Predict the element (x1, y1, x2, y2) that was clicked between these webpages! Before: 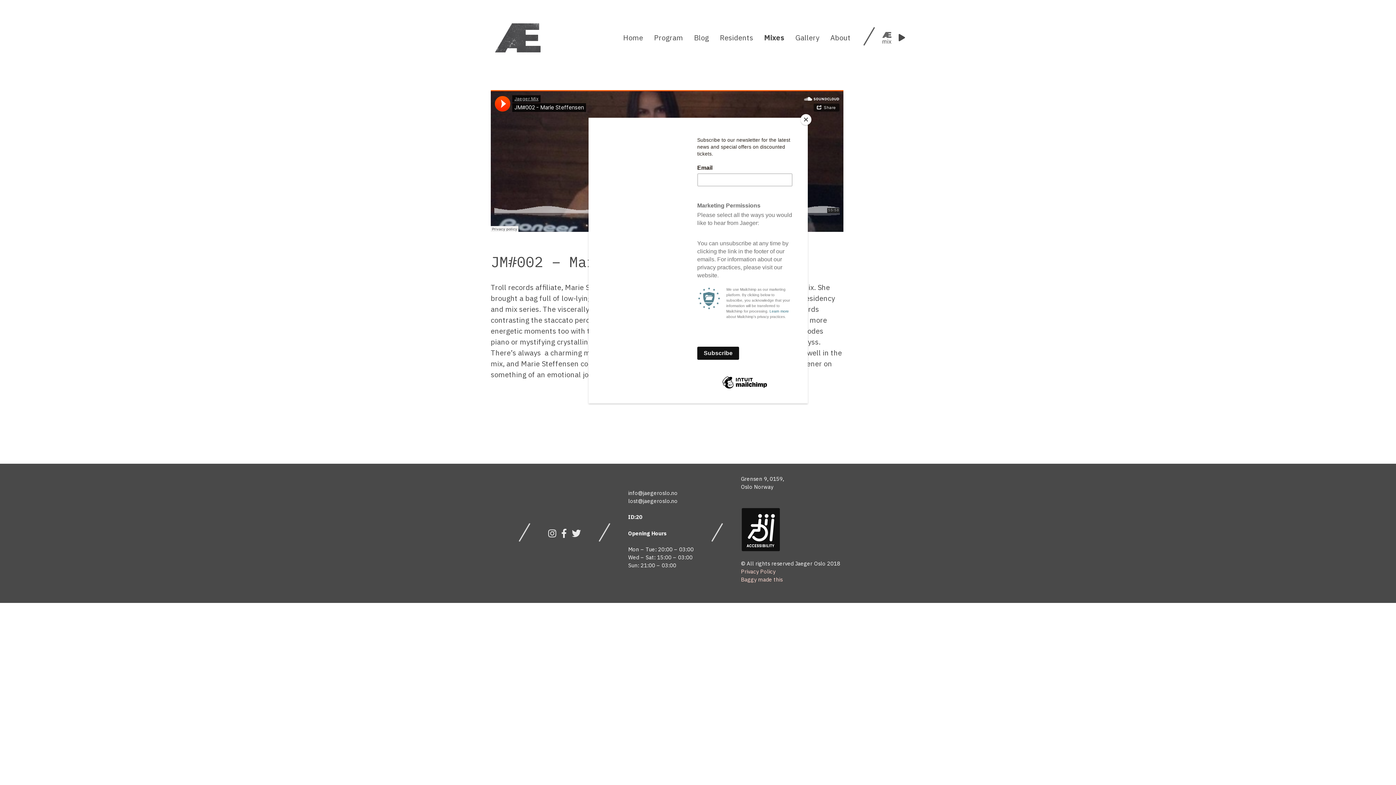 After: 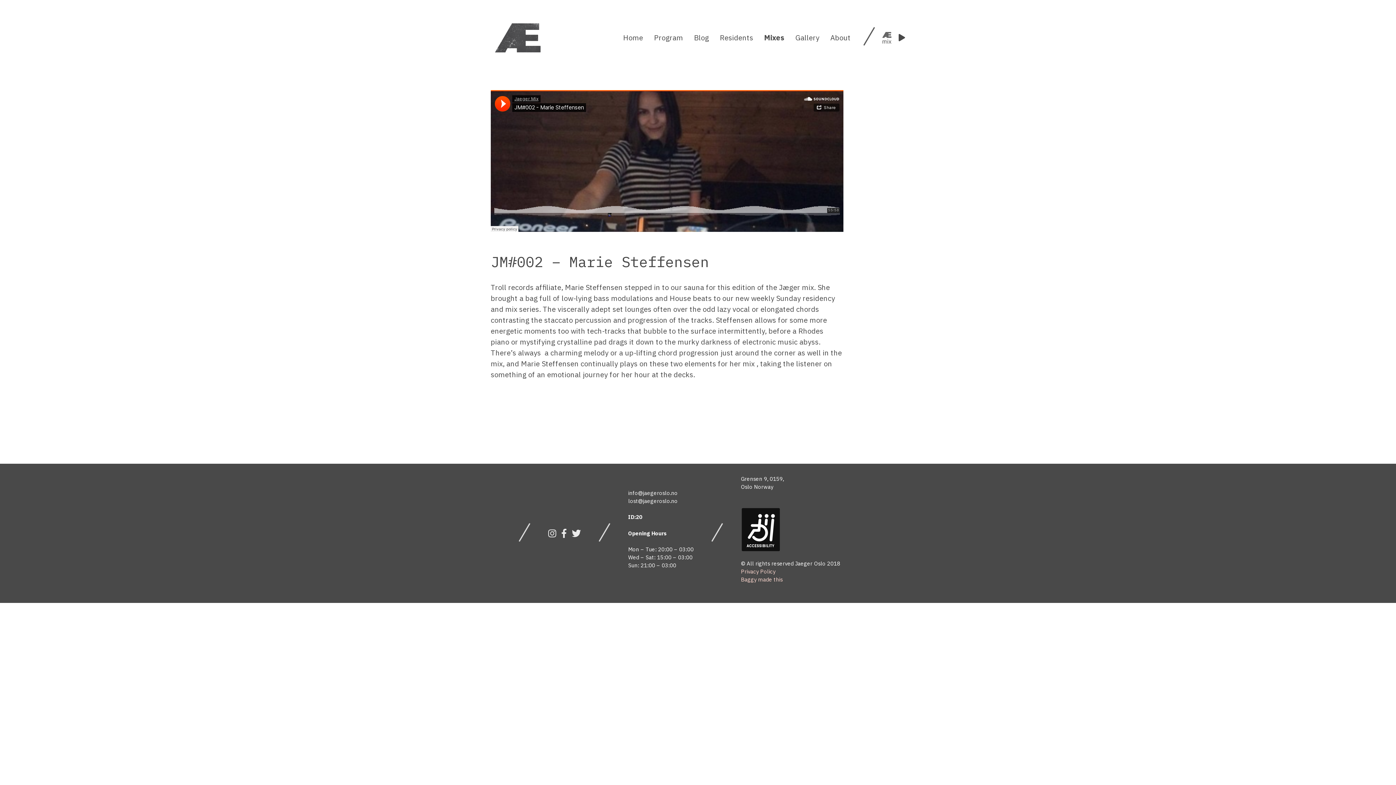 Action: bbox: (800, 114, 811, 125) label: Close